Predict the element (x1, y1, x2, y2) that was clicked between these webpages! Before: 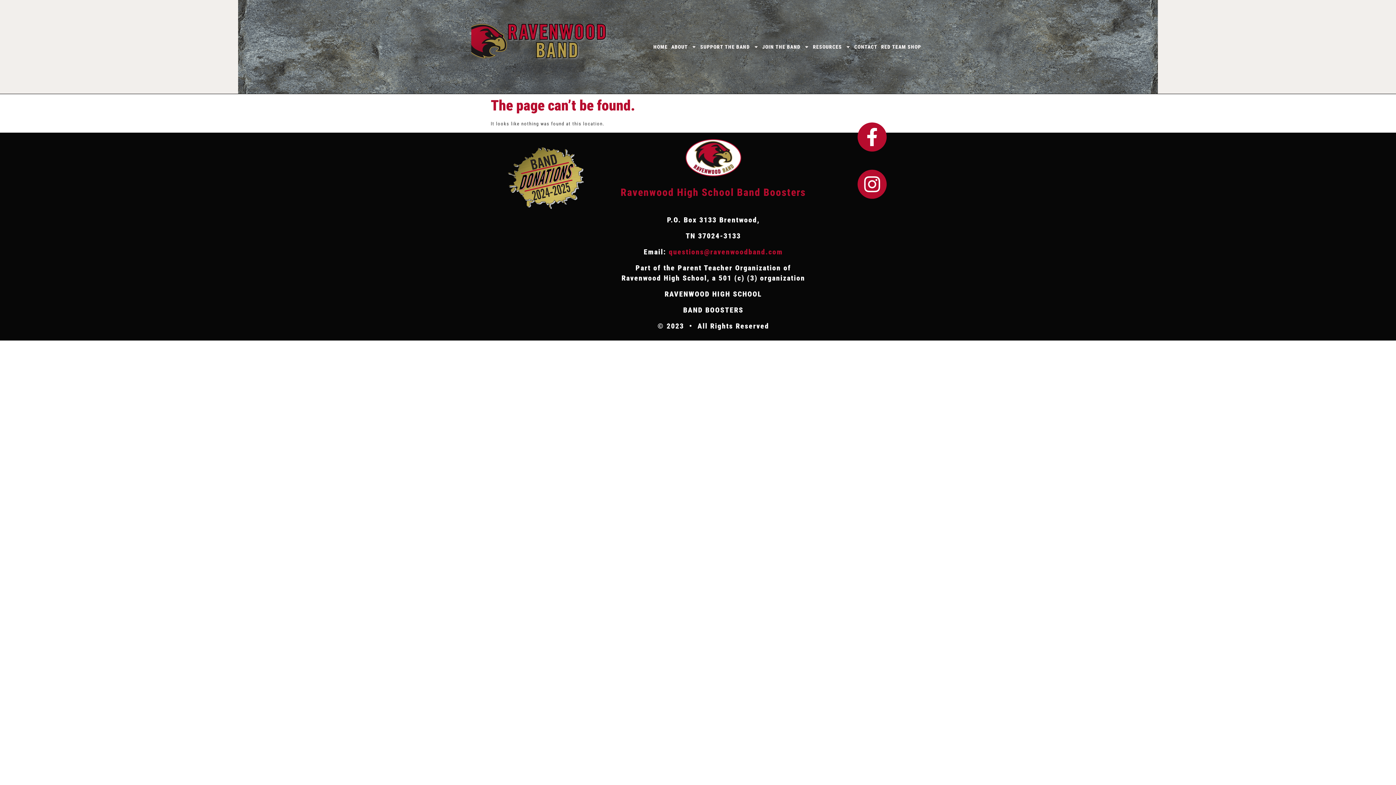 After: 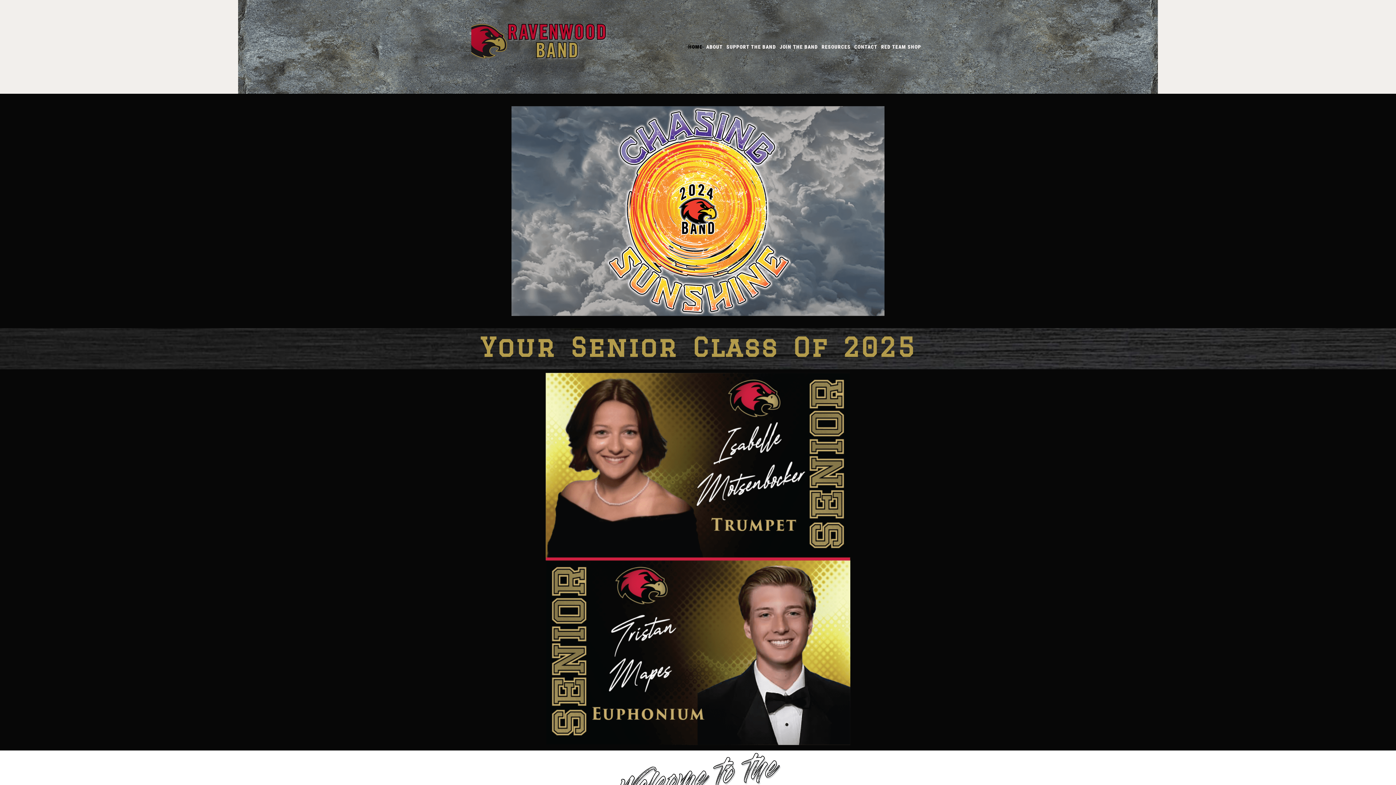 Action: bbox: (652, 44, 669, 49) label: HOME